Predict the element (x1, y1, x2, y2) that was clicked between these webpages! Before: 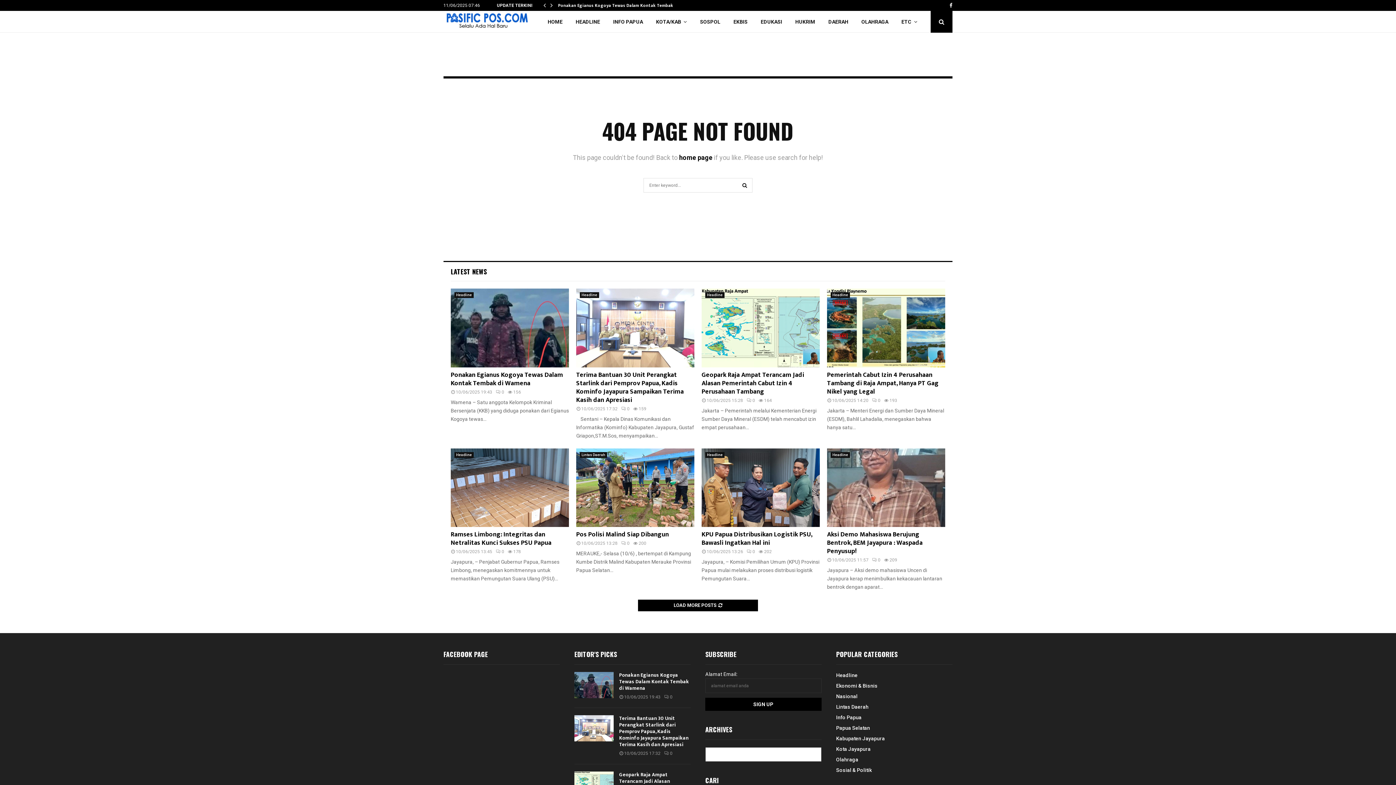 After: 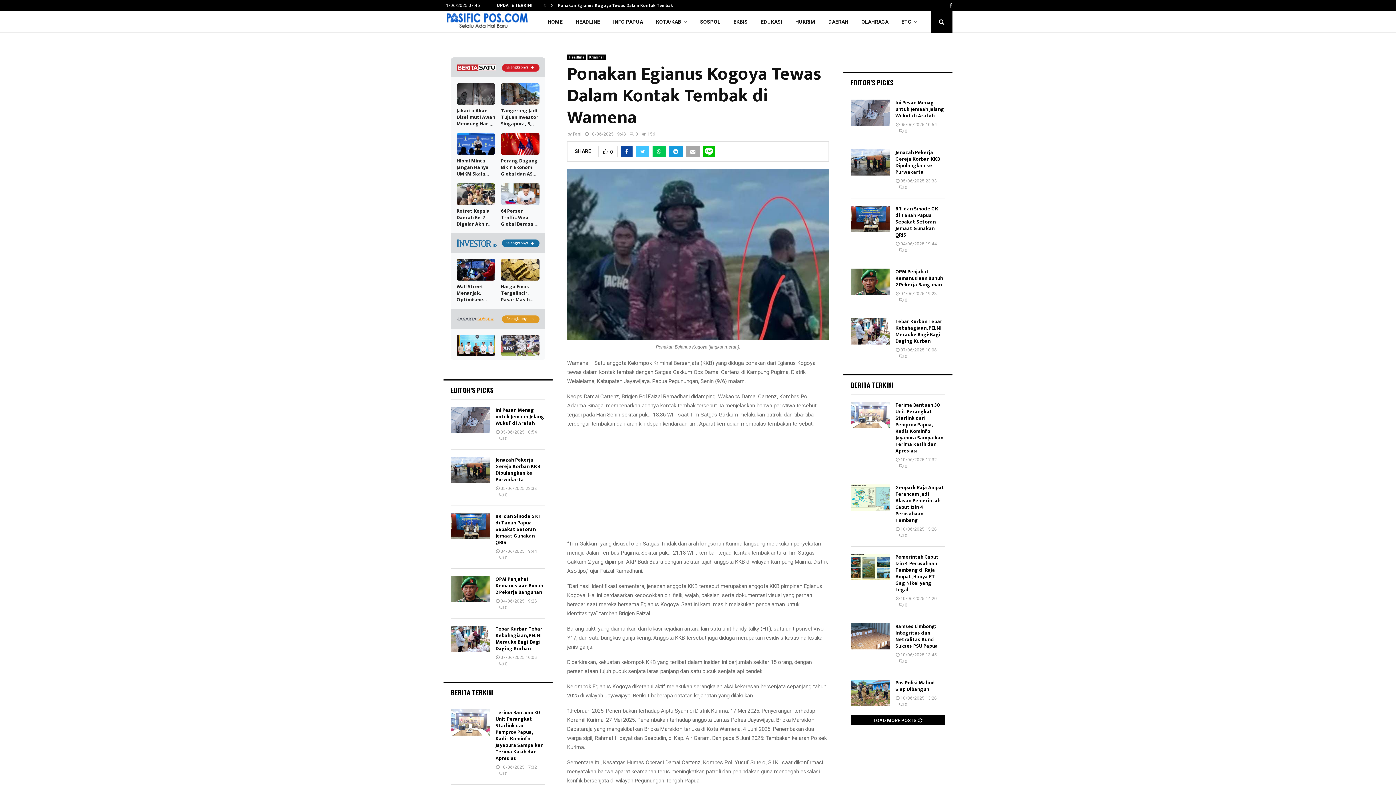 Action: bbox: (450, 369, 563, 388) label: Ponakan Egianus Kogoya Tewas Dalam Kontak Tembak di Wamena